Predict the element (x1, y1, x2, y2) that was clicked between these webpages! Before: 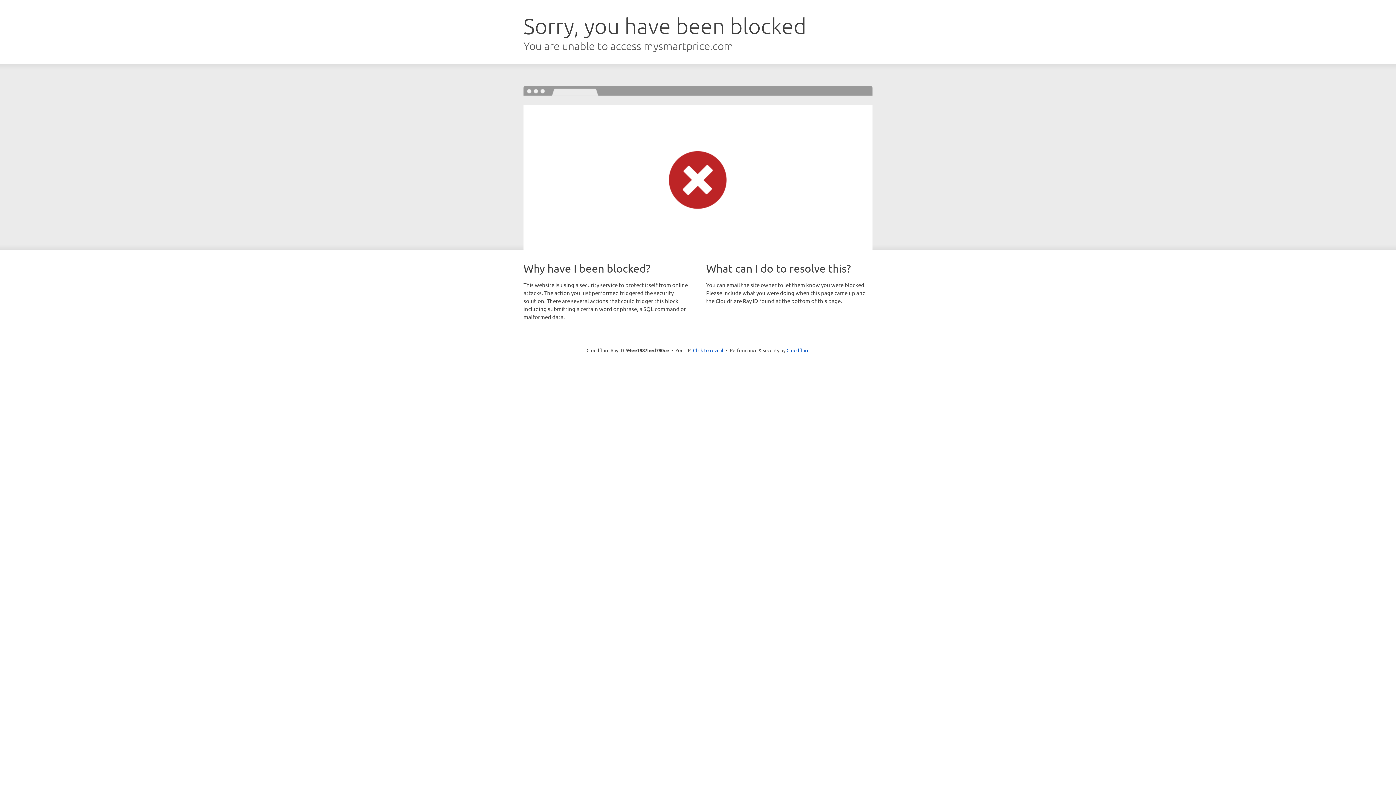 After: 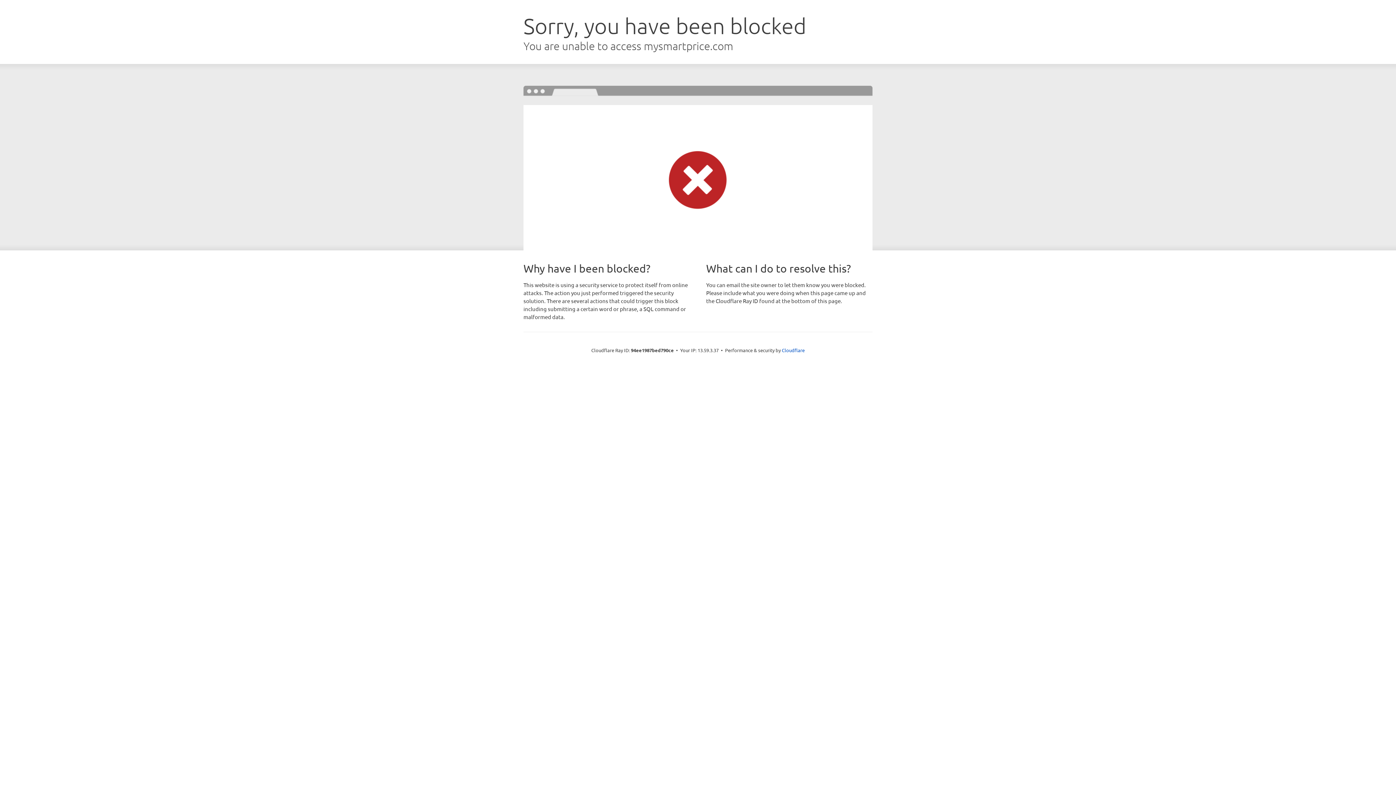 Action: bbox: (693, 346, 723, 353) label: Click to reveal